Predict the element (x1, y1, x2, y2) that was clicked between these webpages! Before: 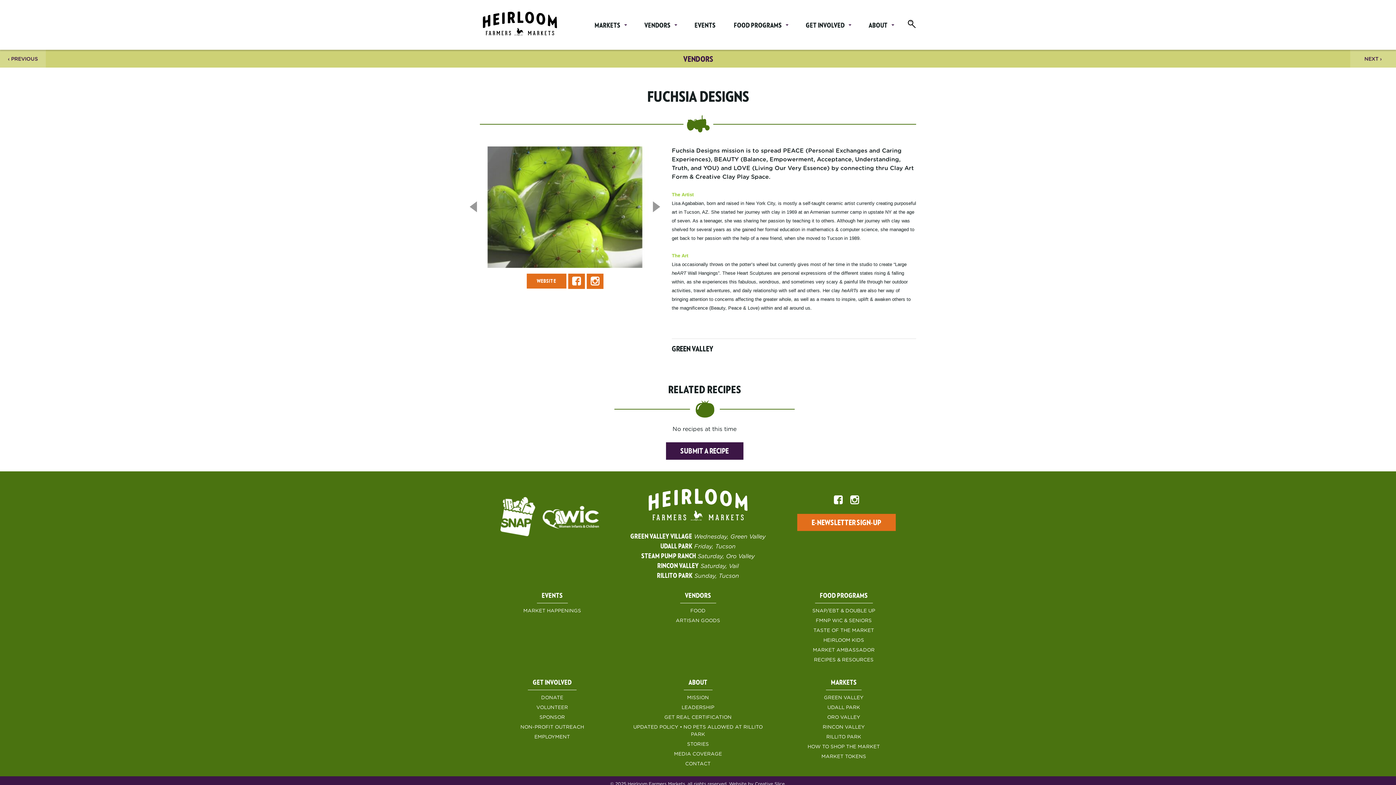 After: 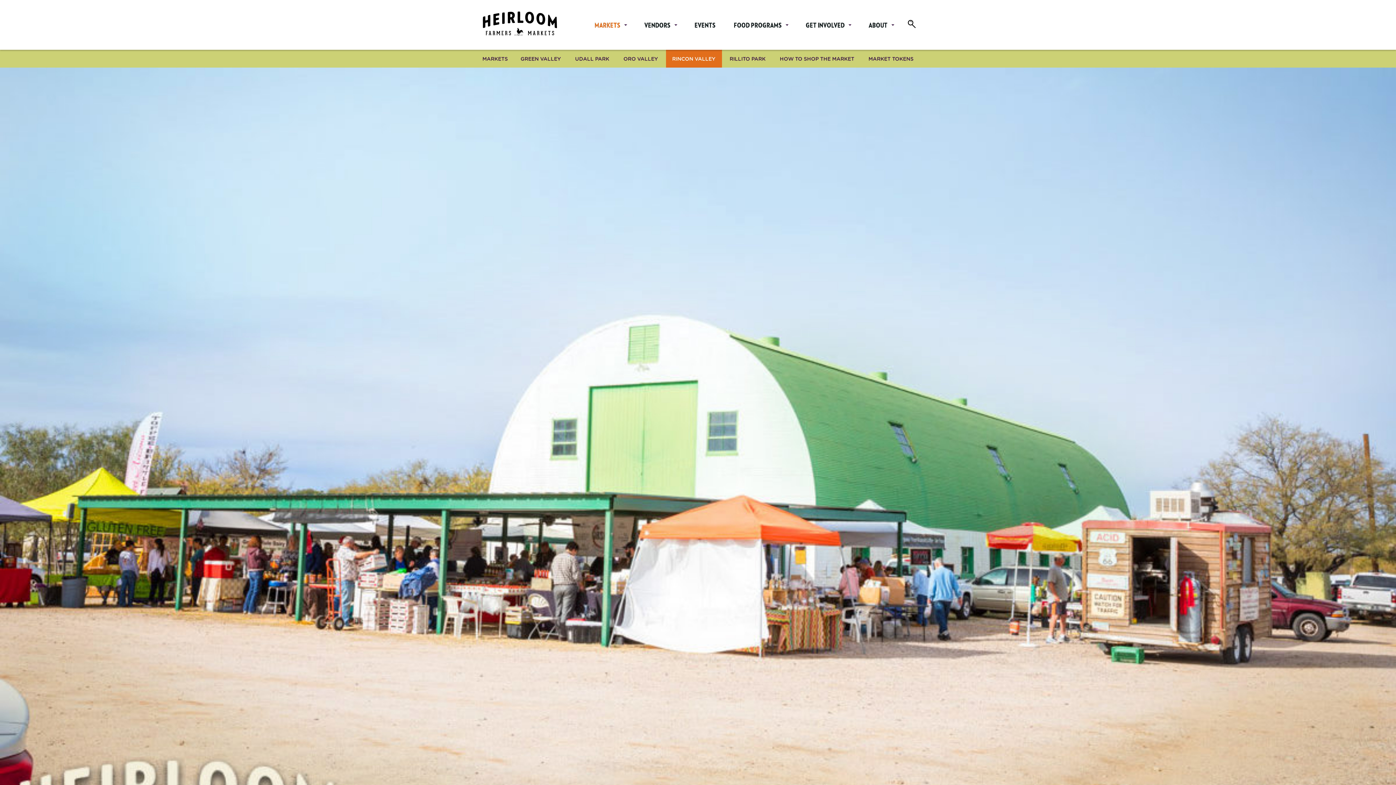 Action: label: RINCON VALLEY Saturday, Vail bbox: (657, 563, 738, 569)